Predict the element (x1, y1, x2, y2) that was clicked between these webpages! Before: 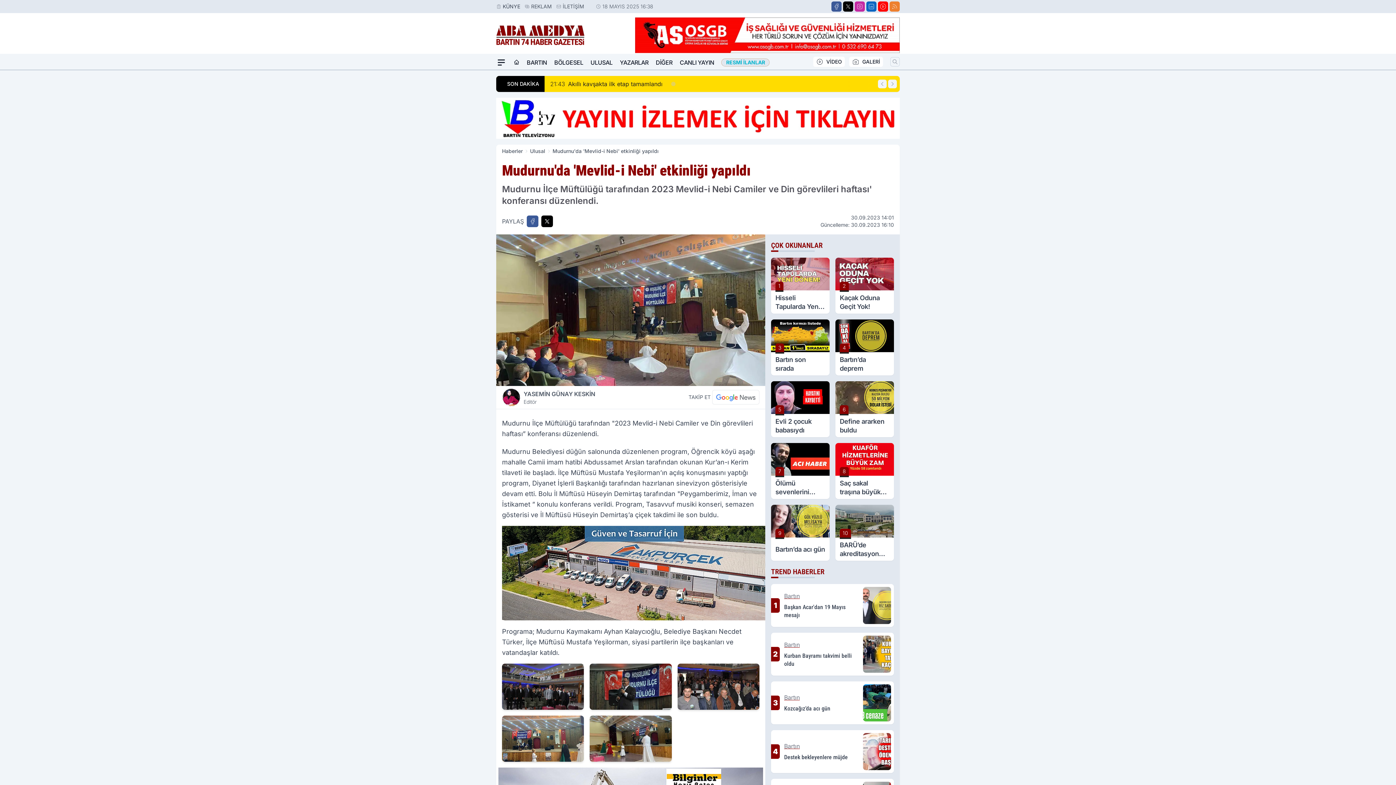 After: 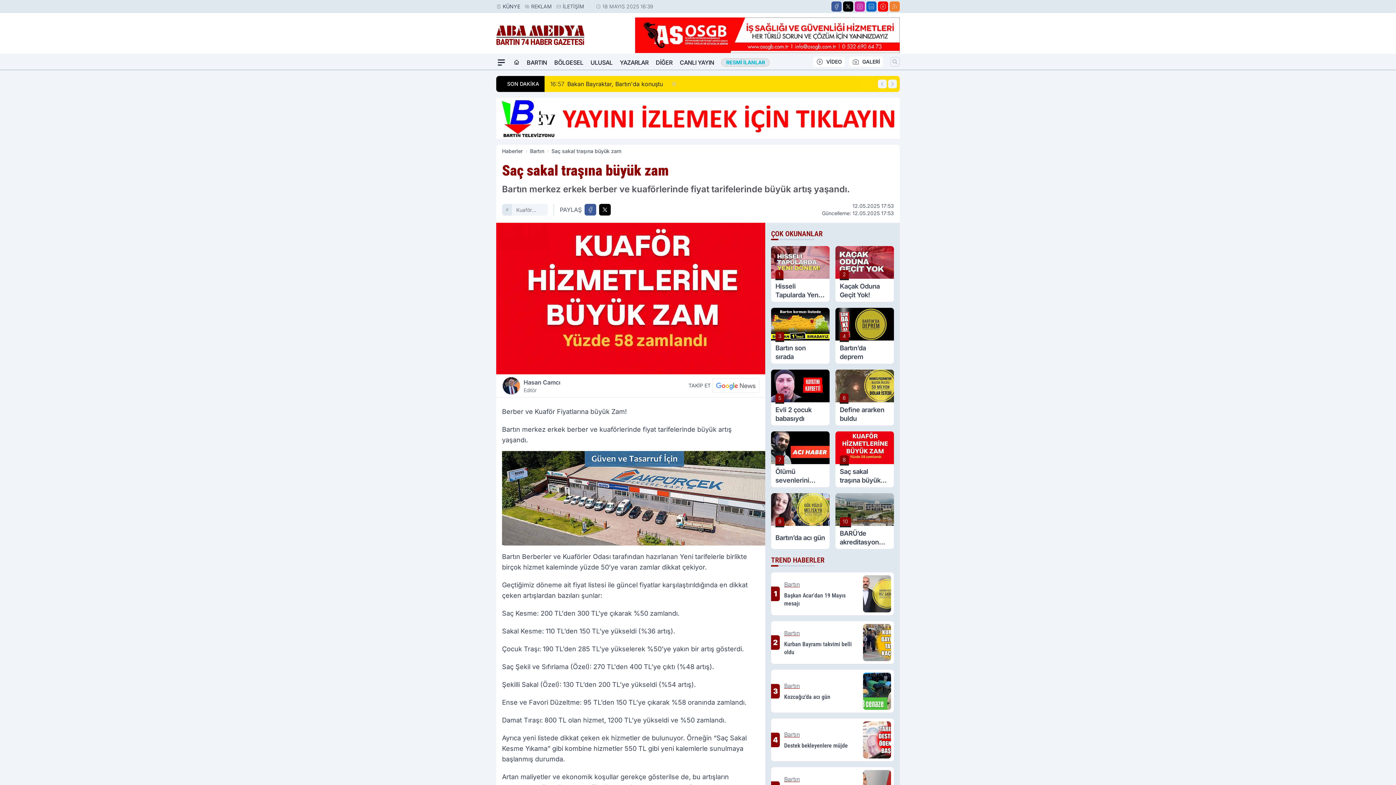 Action: label: 8
Saç sakal traşına büyük zam bbox: (835, 443, 894, 499)